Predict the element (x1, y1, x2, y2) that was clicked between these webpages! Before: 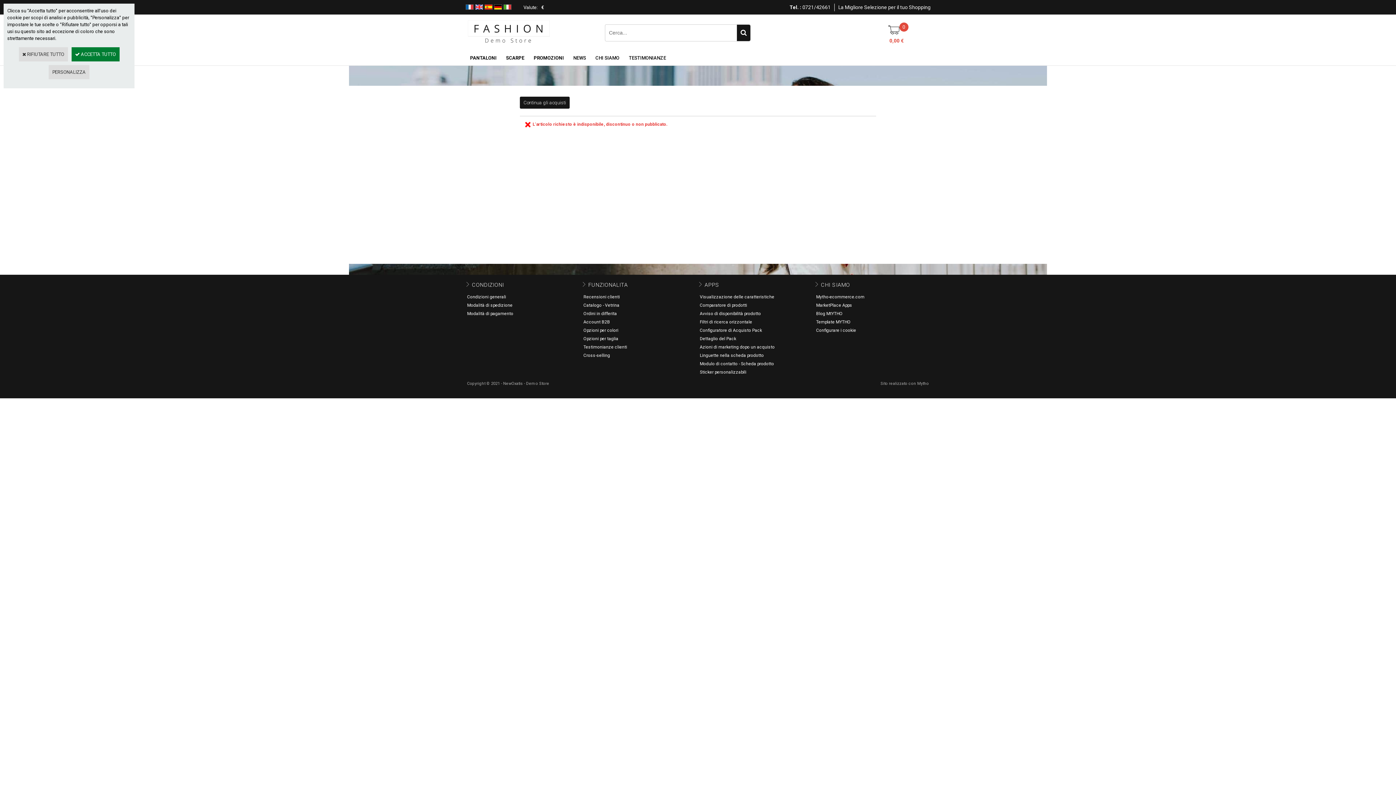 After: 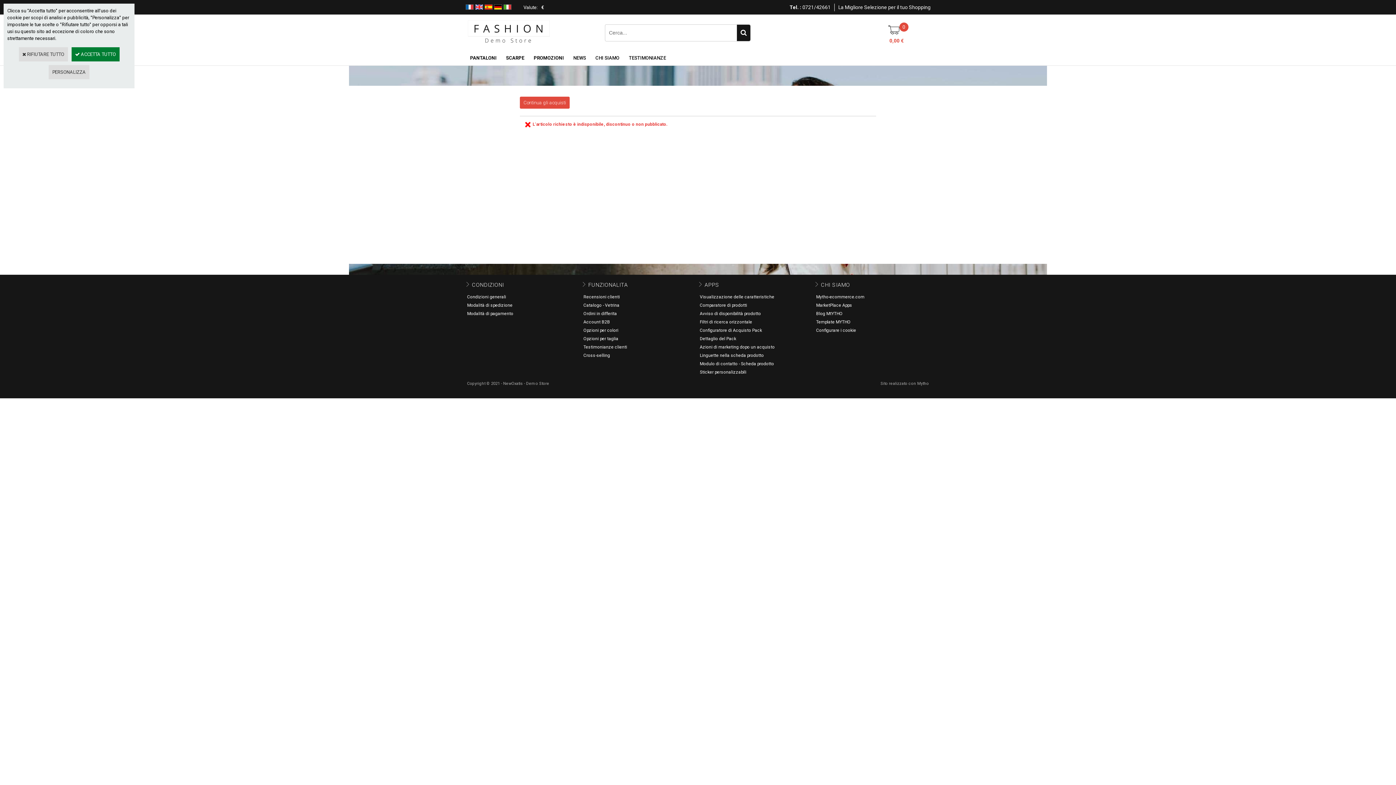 Action: label: Continua gli acquisti bbox: (520, 96, 569, 108)